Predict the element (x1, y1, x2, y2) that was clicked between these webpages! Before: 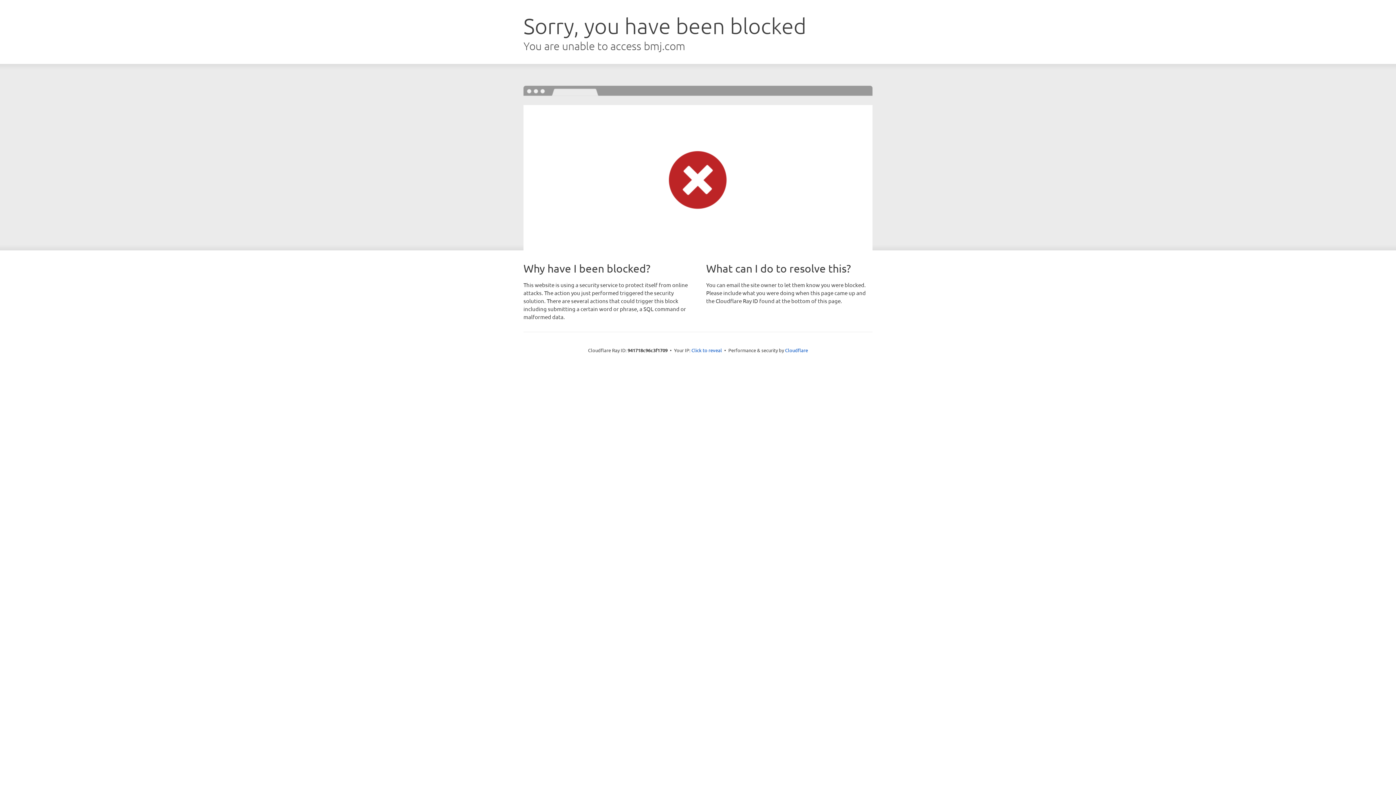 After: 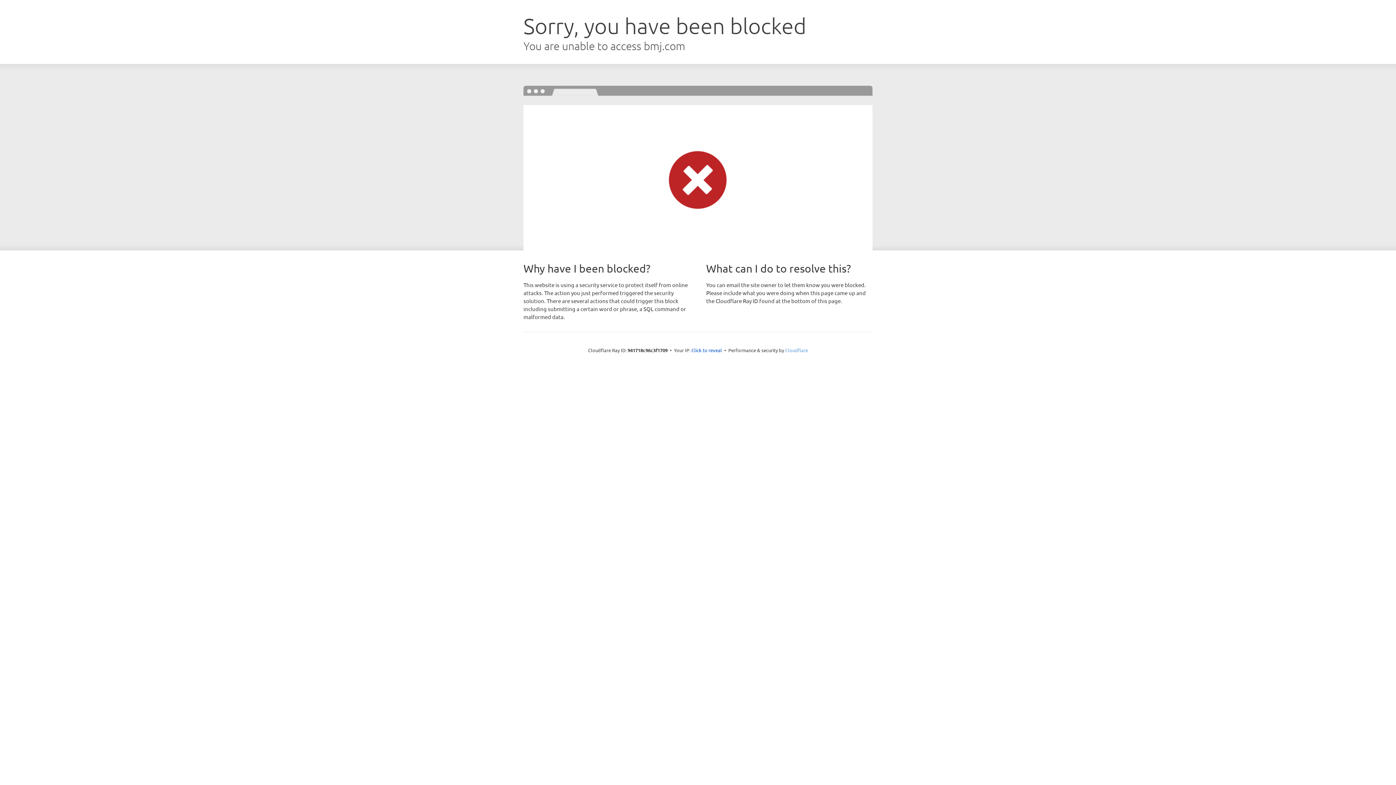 Action: label: Cloudflare bbox: (785, 347, 808, 353)